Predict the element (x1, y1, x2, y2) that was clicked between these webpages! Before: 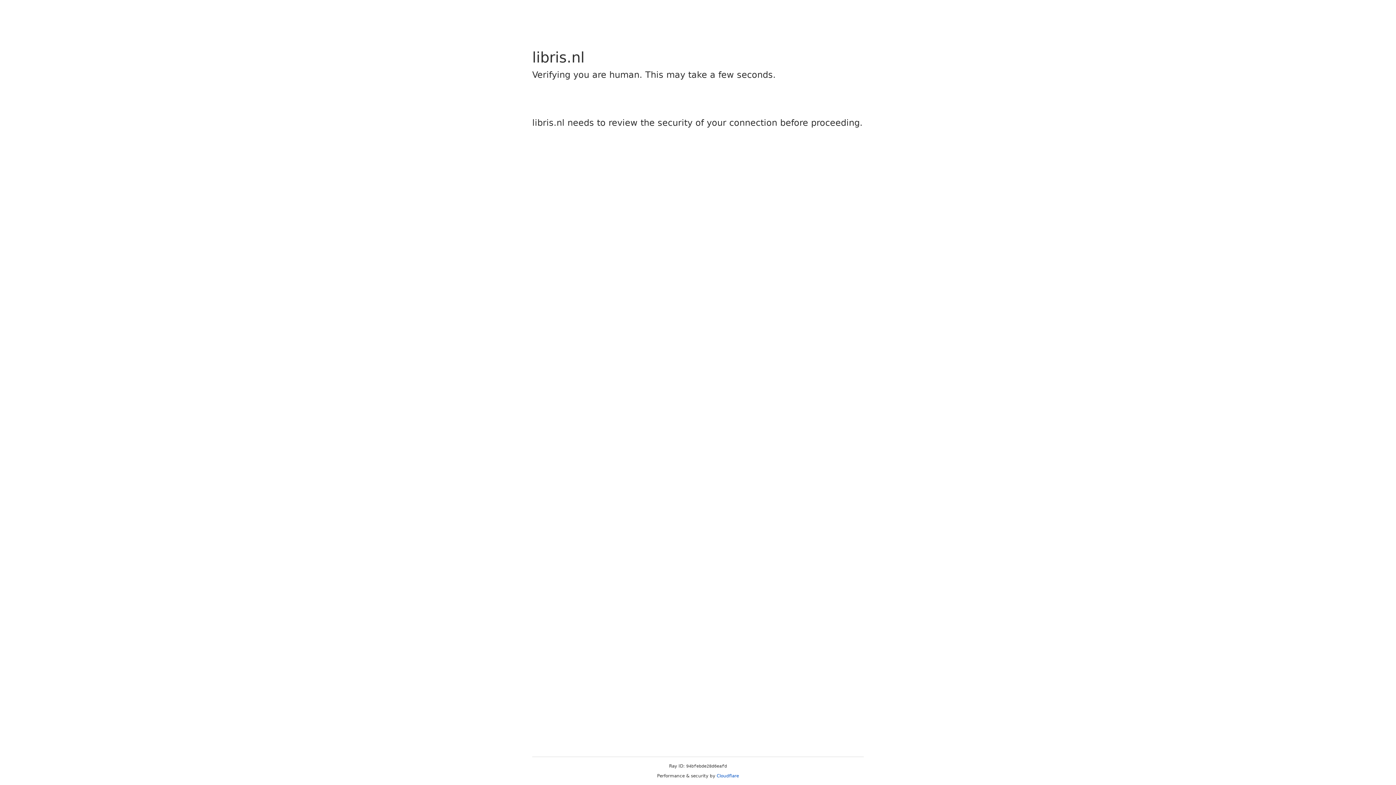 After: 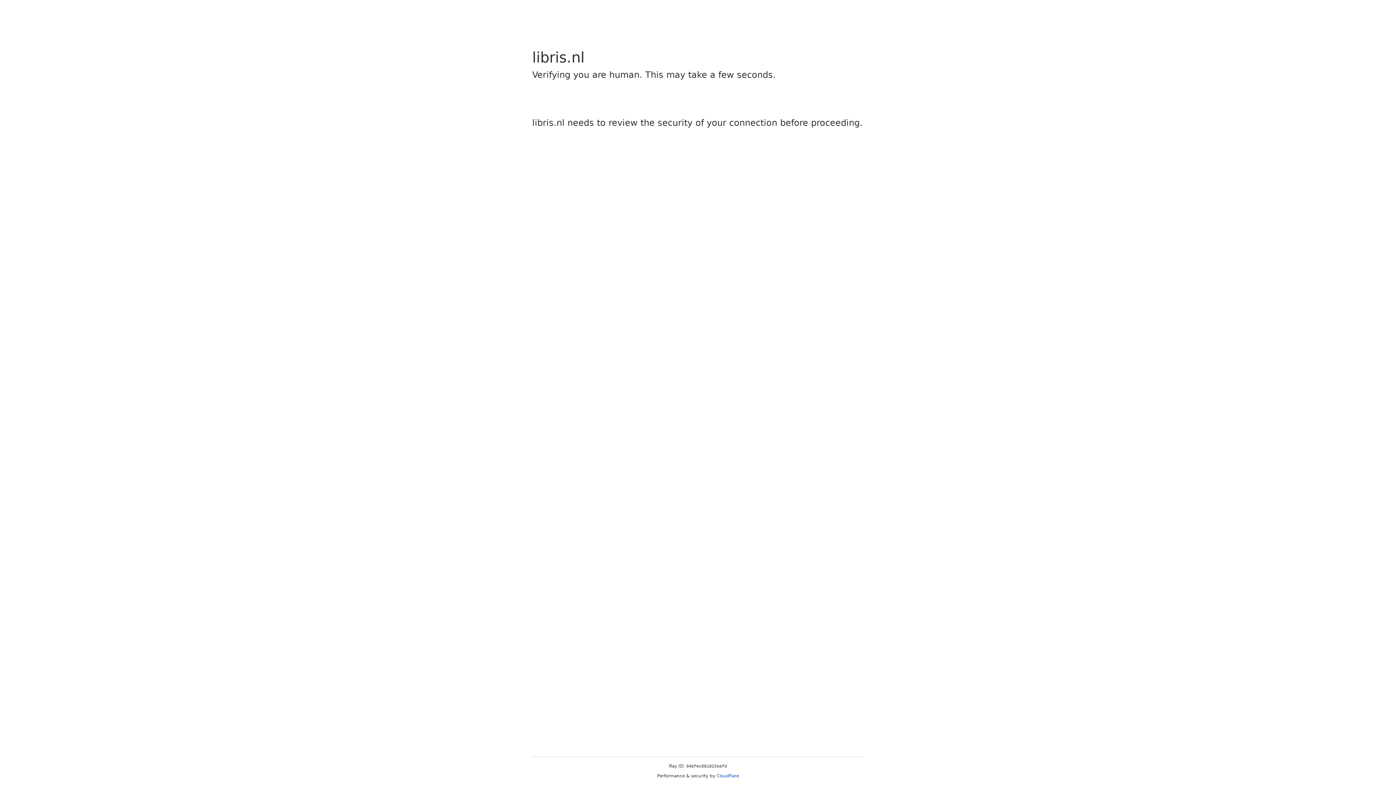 Action: label: Cloudflare bbox: (716, 773, 739, 778)